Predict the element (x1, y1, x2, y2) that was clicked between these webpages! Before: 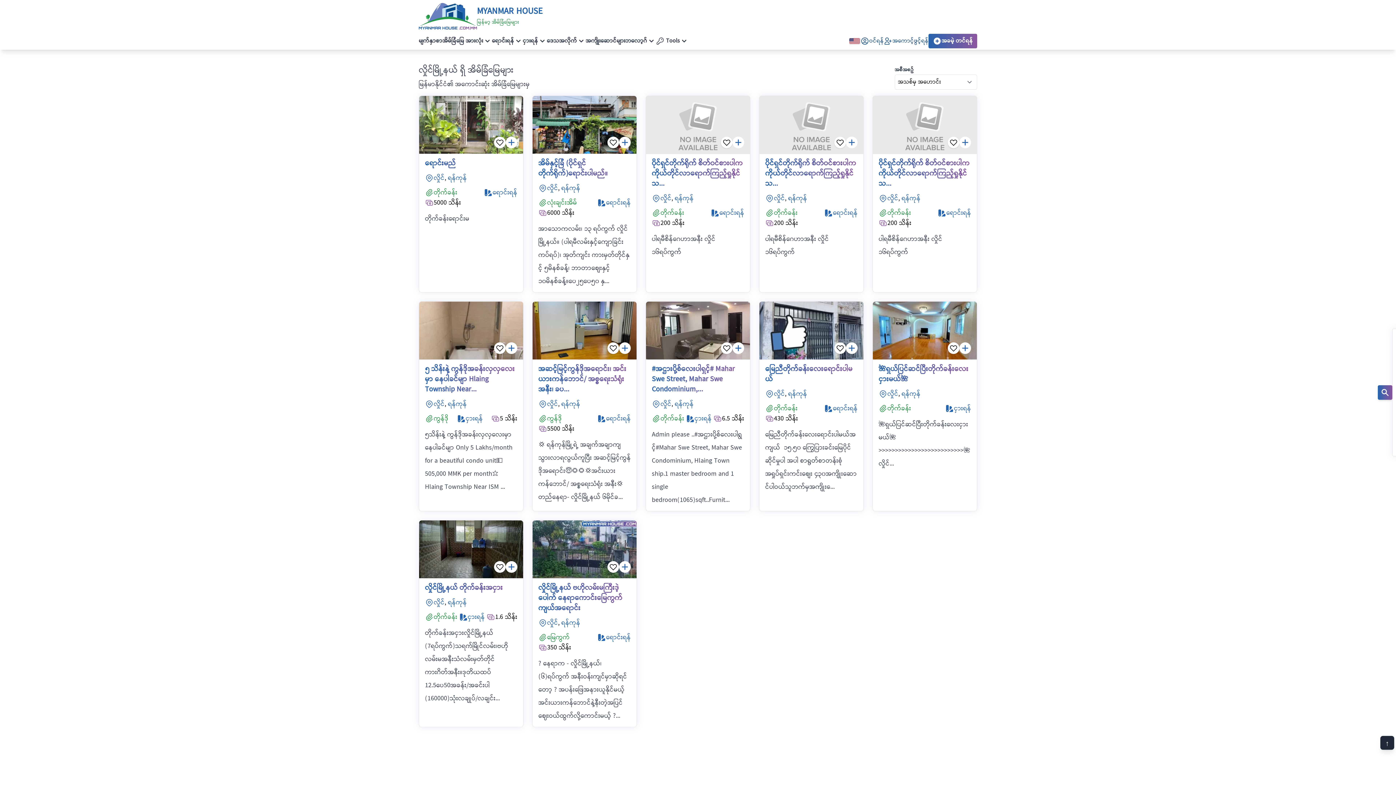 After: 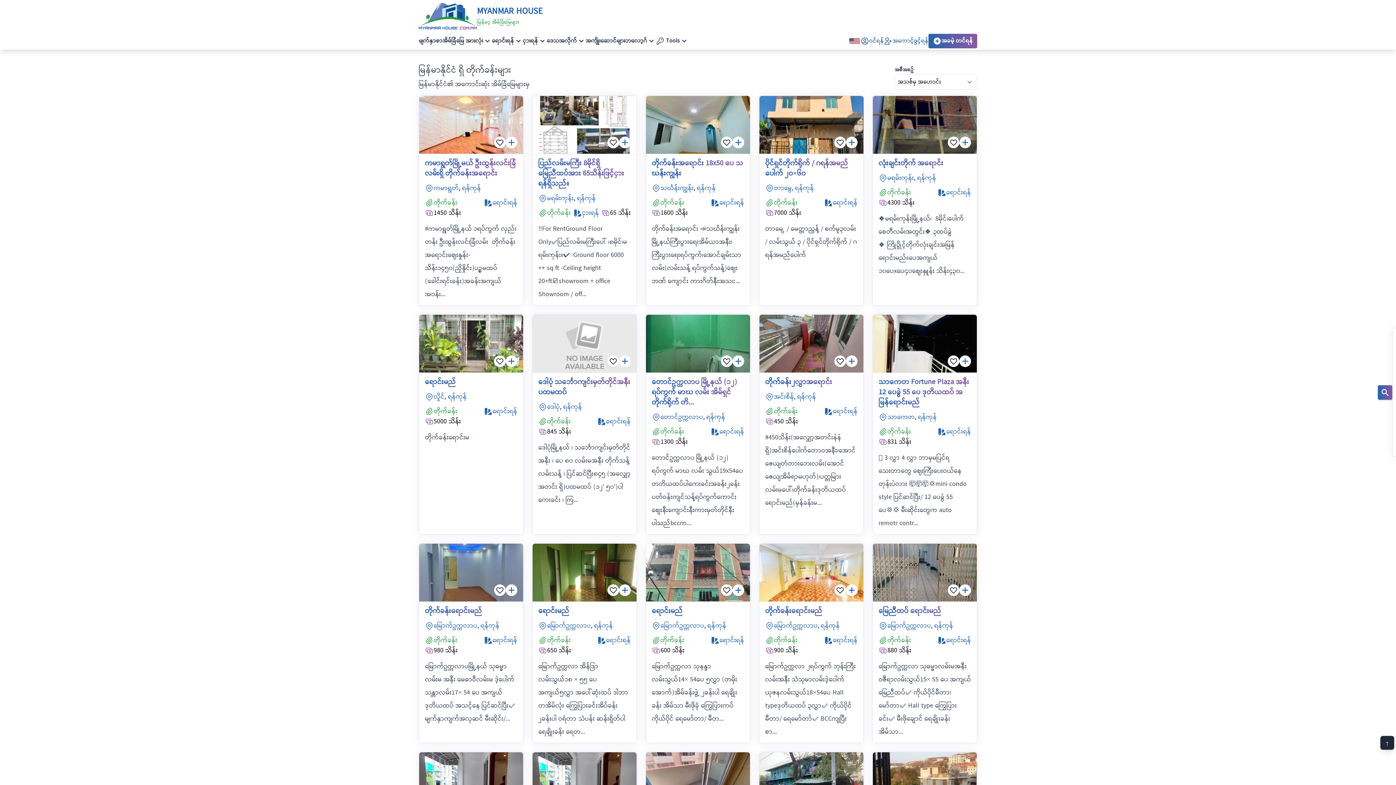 Action: bbox: (660, 207, 684, 218) label: တိုက်ခန်း